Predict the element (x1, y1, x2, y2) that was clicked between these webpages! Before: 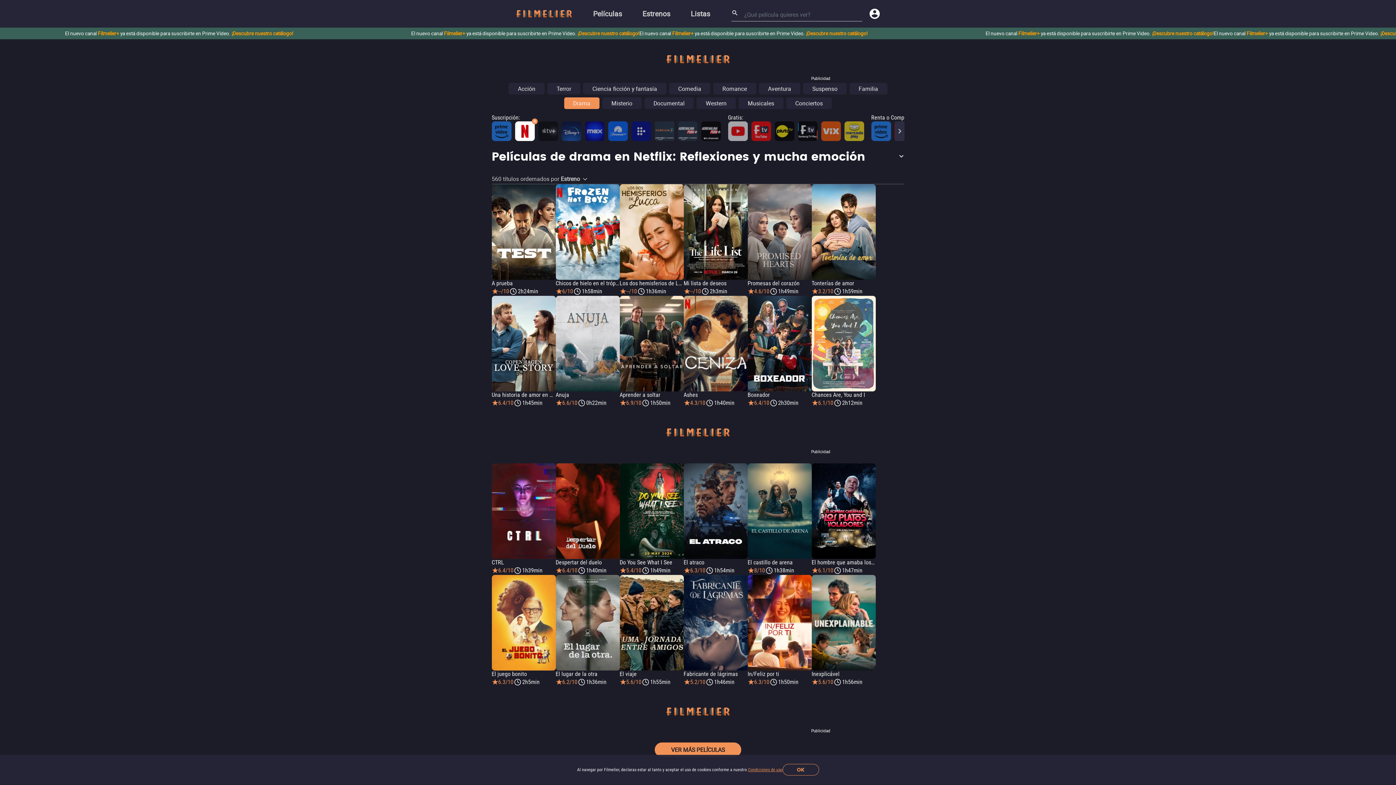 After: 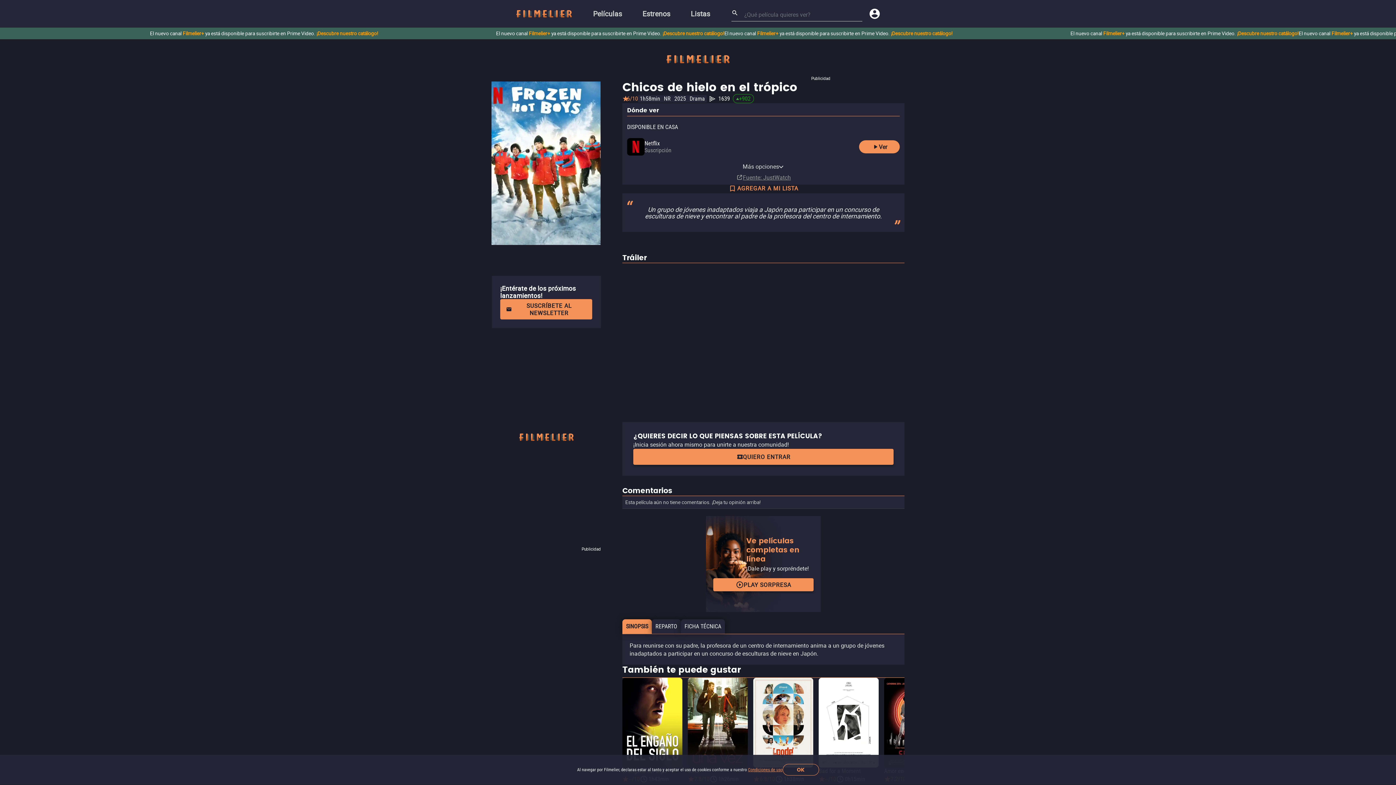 Action: bbox: (555, 184, 619, 296) label: Chicos de hielo en el trópico

6/10

1h58min